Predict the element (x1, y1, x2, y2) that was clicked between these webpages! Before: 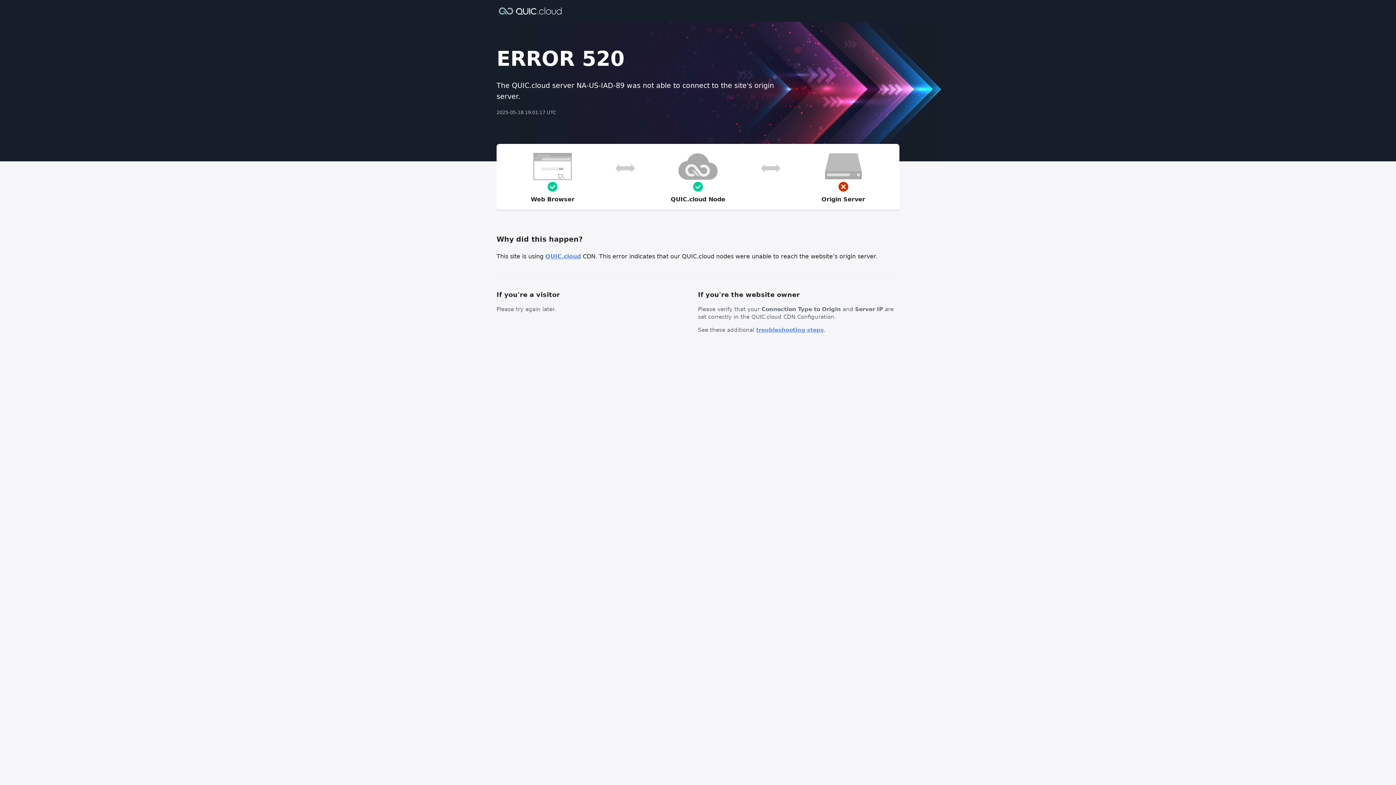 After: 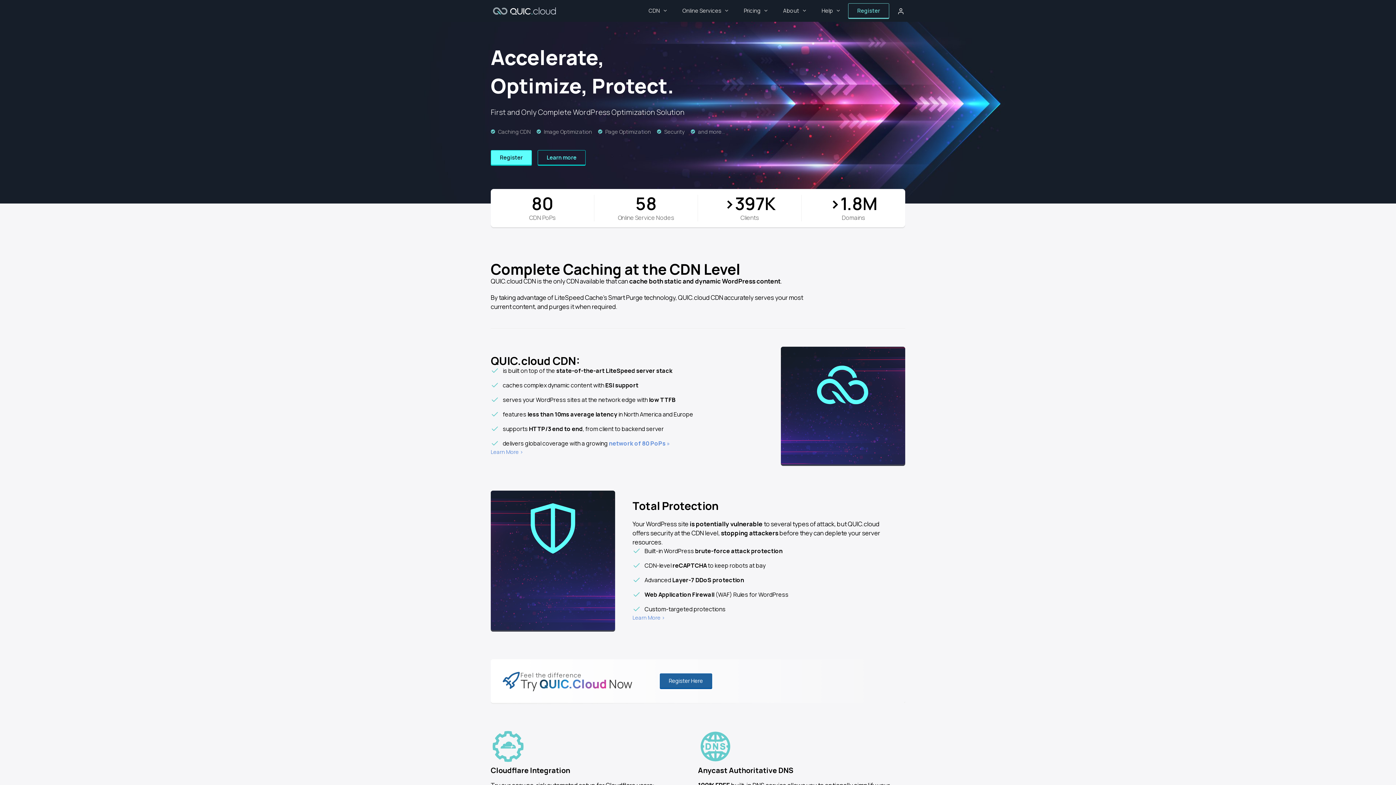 Action: bbox: (545, 253, 581, 260) label: QUIC.cloud